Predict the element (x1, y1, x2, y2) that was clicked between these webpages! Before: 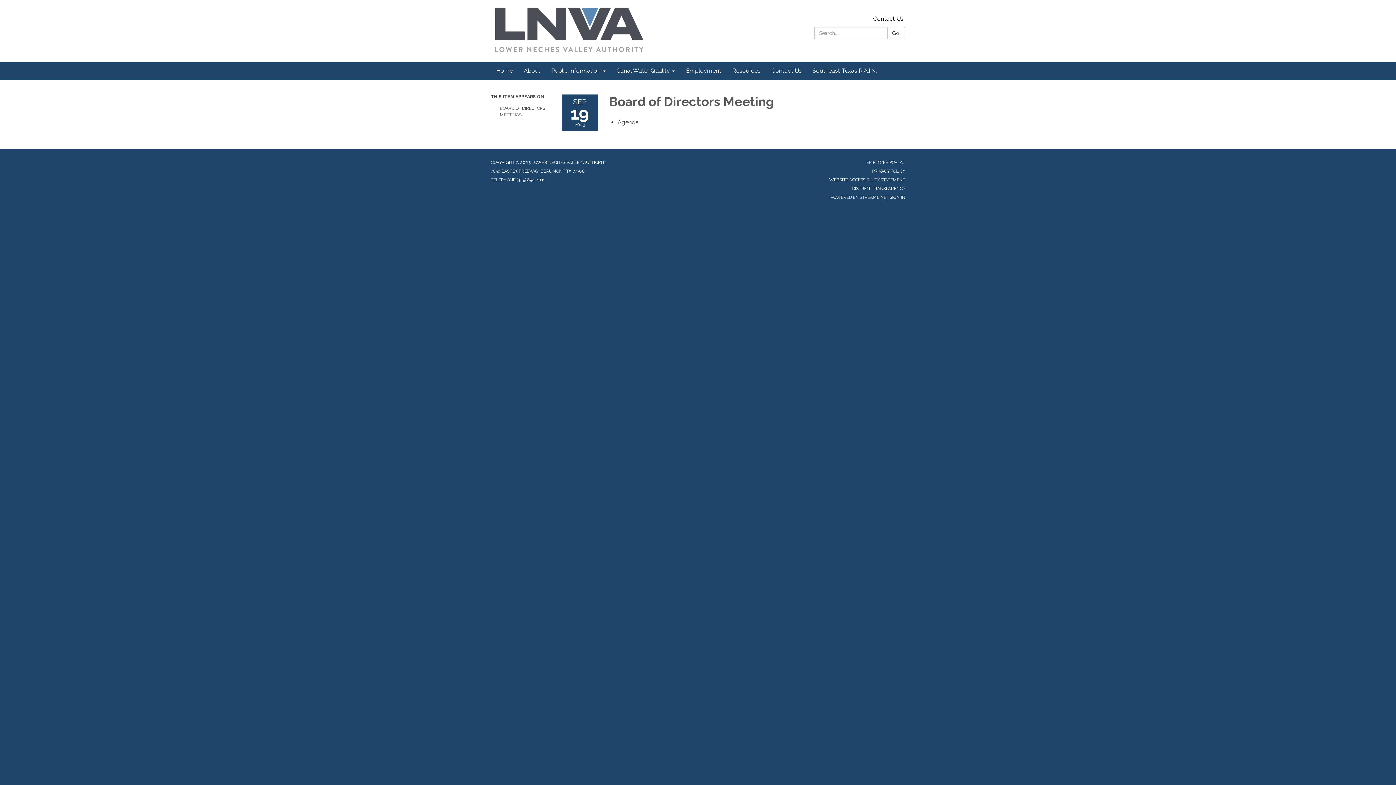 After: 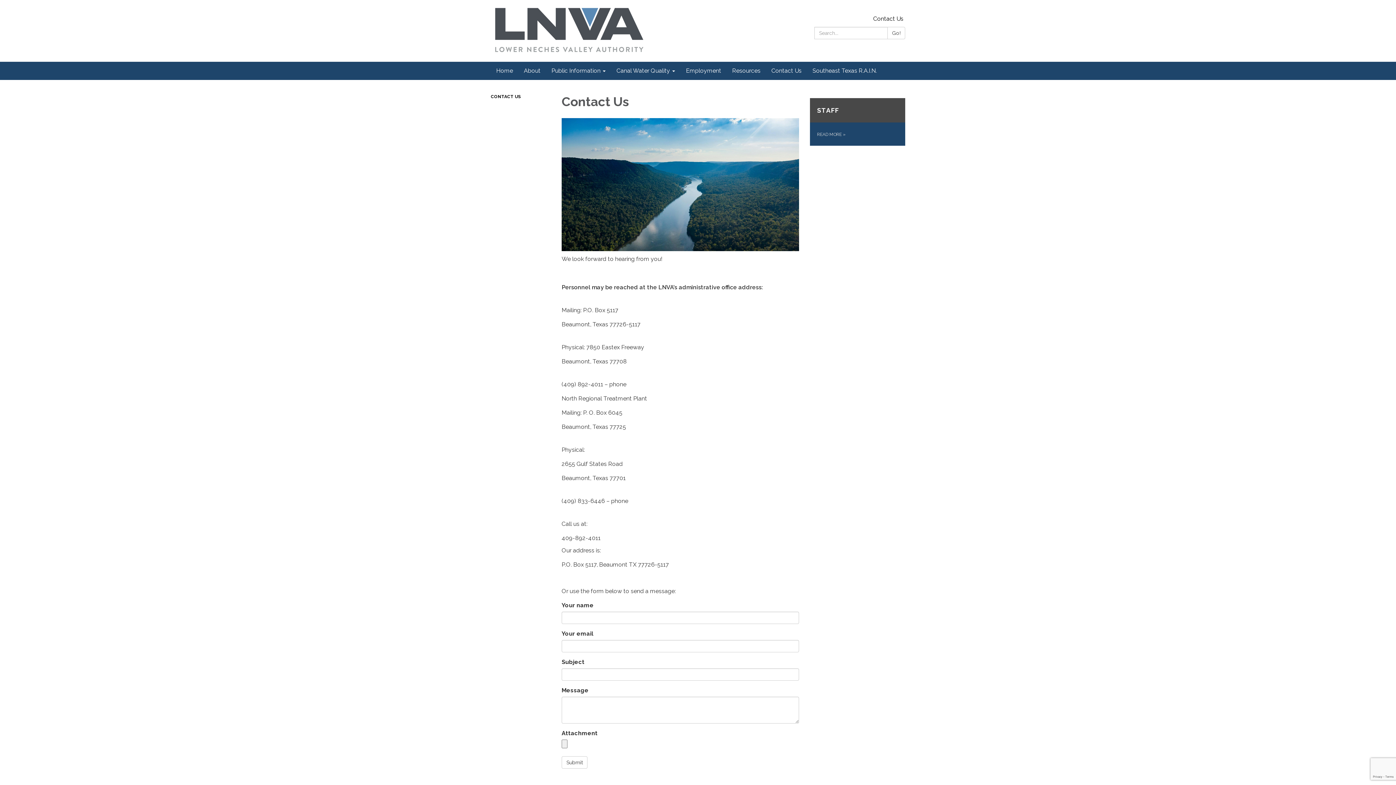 Action: label: Contact Us bbox: (868, 15, 909, 22)